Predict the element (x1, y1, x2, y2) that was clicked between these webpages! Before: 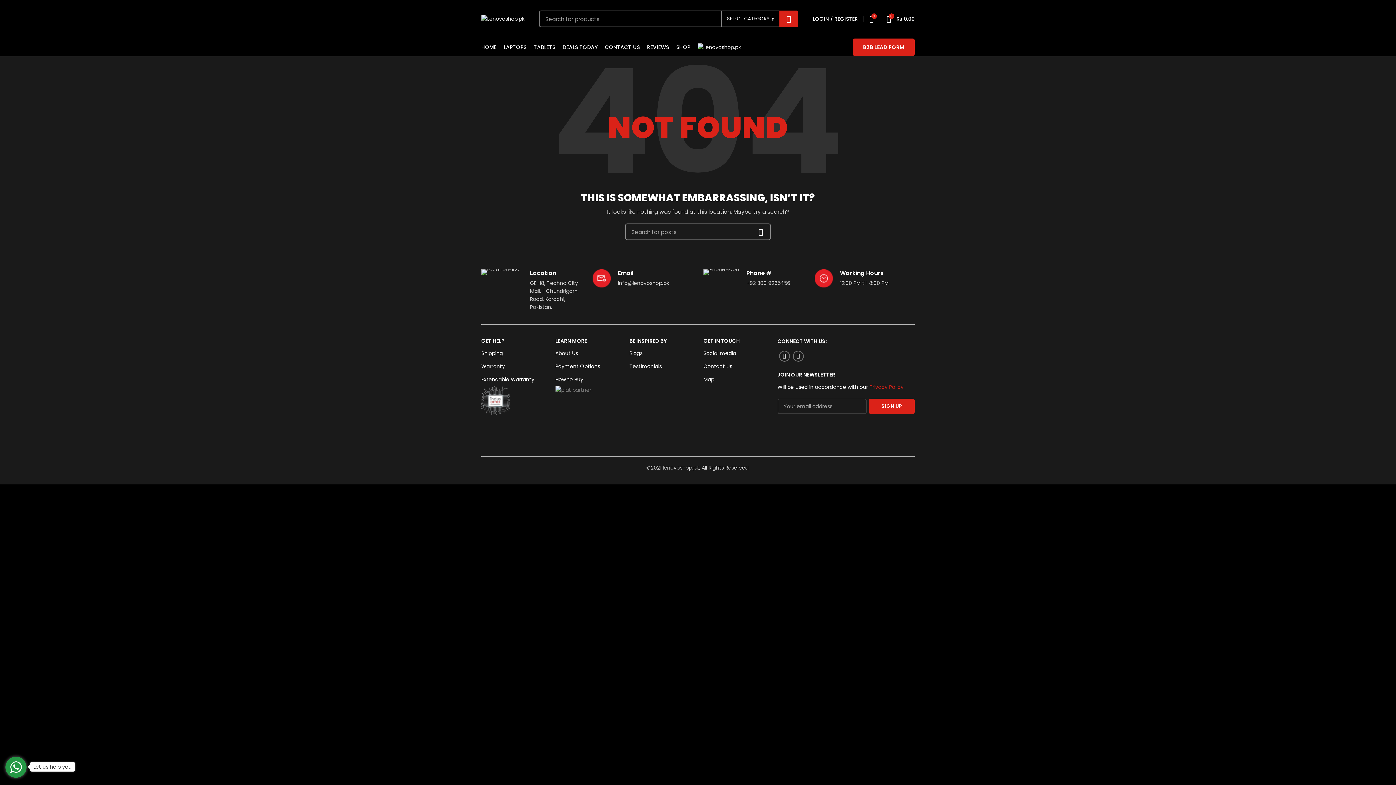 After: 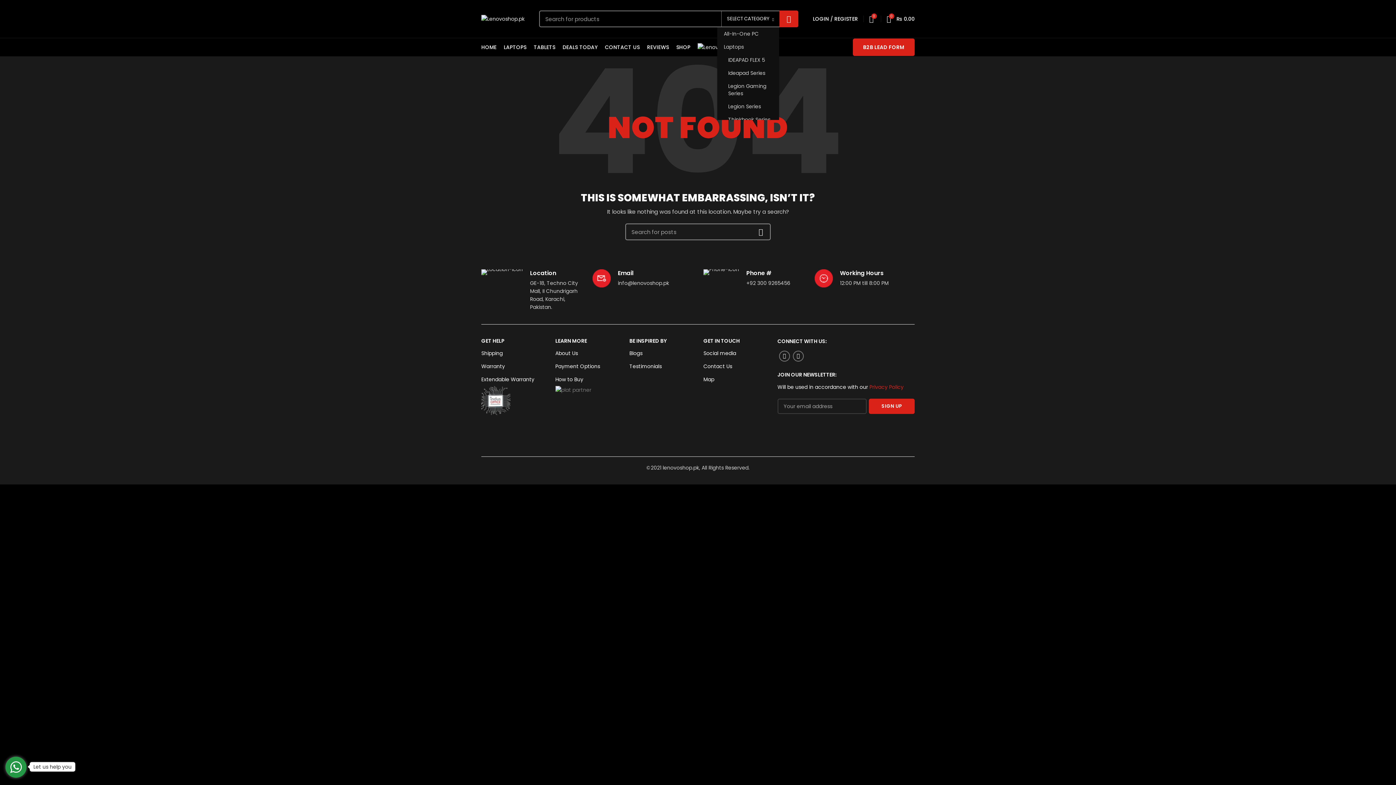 Action: label: SELECT CATEGORY bbox: (721, 11, 779, 27)